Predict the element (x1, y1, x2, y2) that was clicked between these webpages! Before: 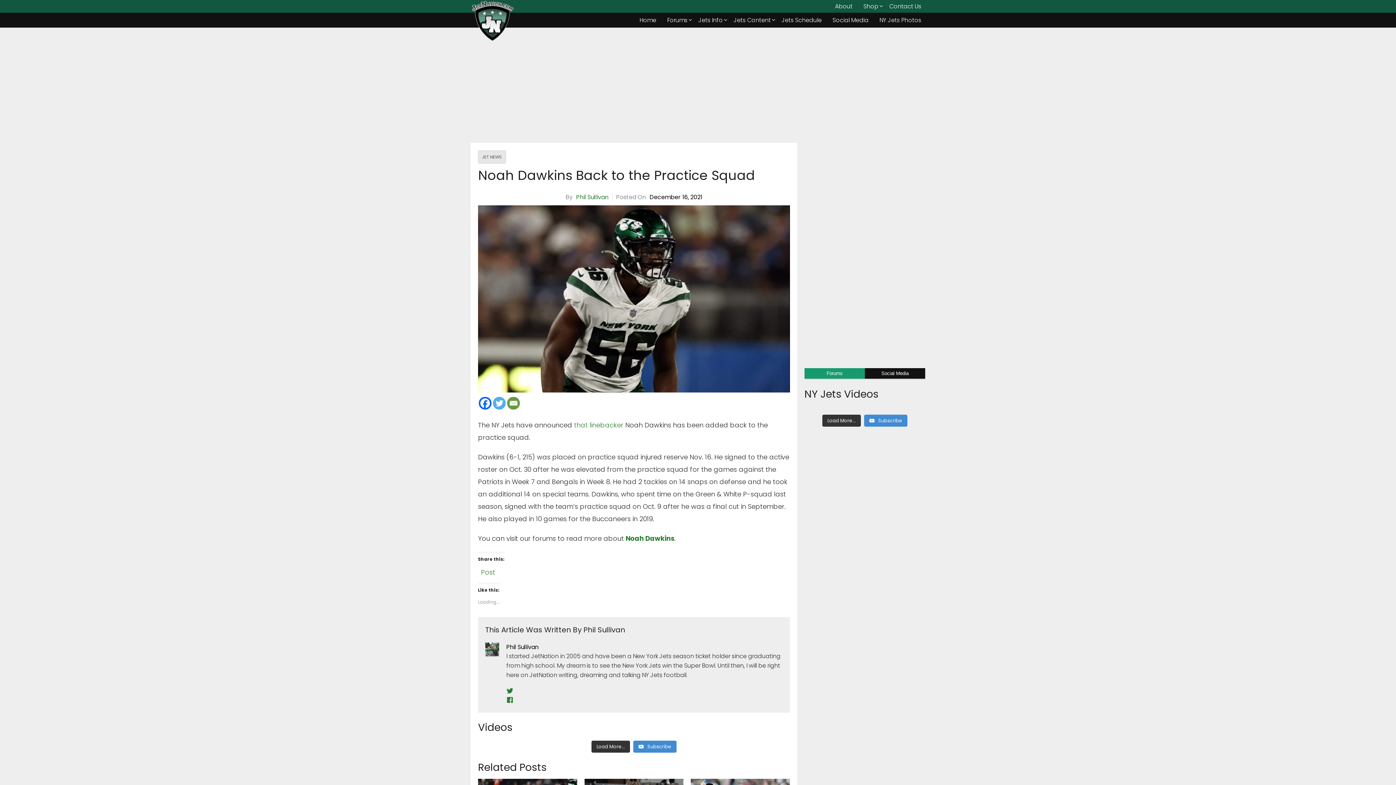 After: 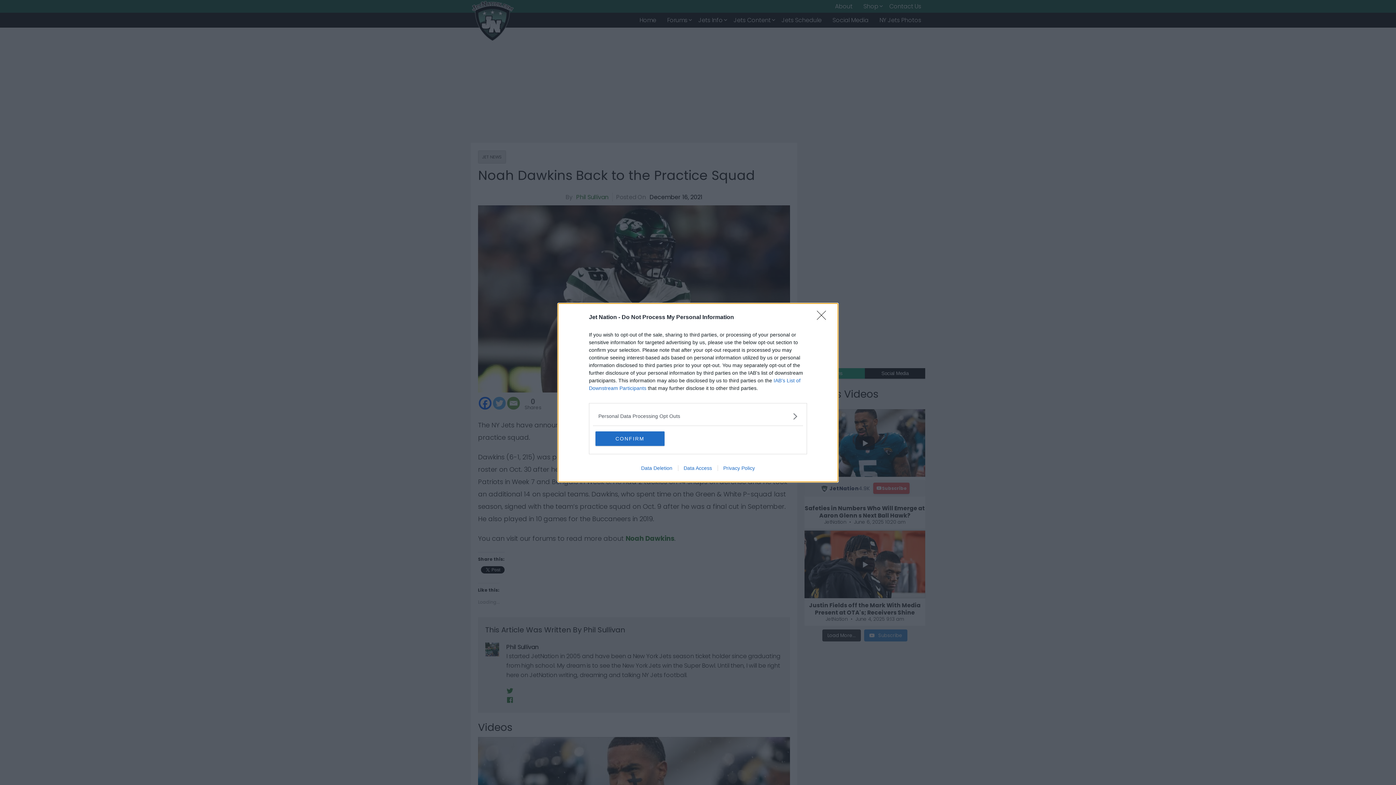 Action: bbox: (507, 396, 520, 409) label: Email